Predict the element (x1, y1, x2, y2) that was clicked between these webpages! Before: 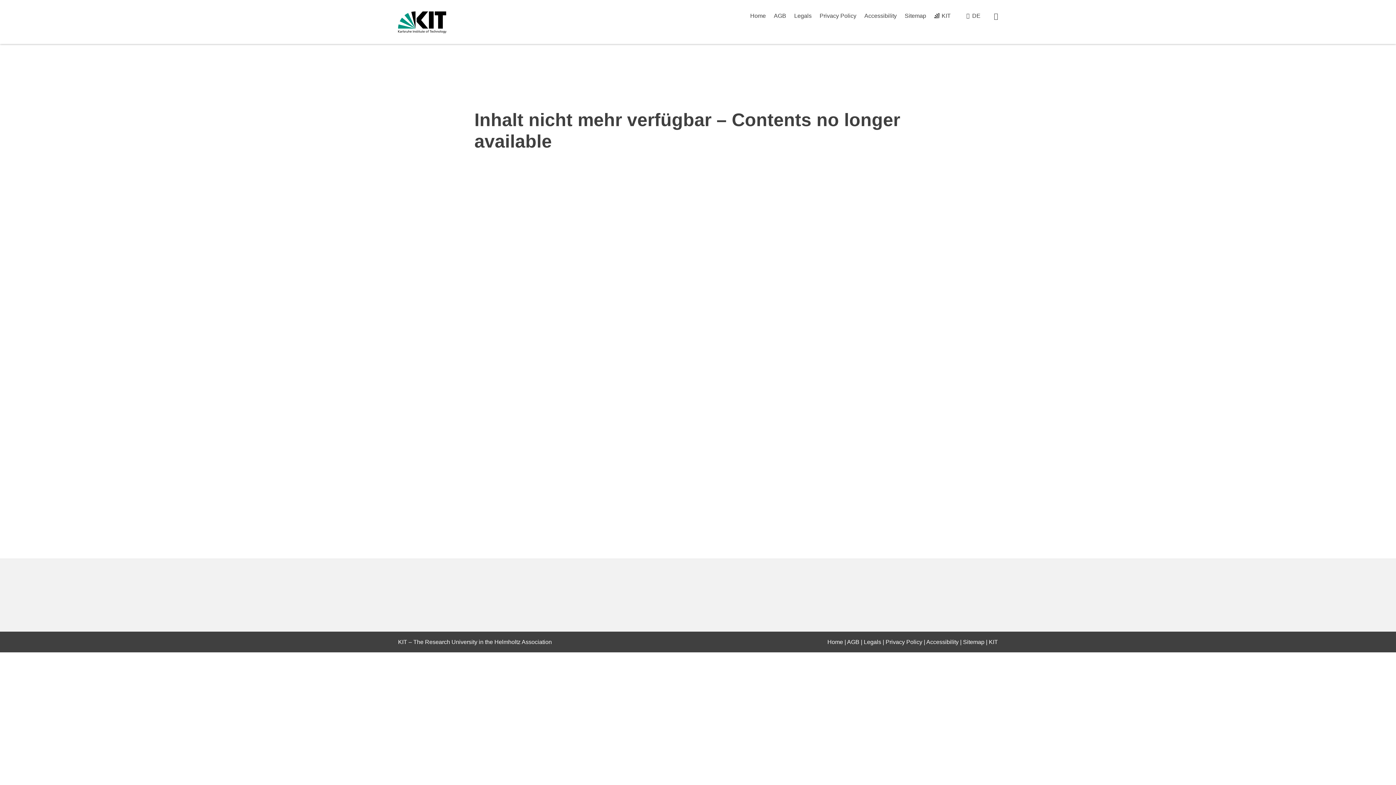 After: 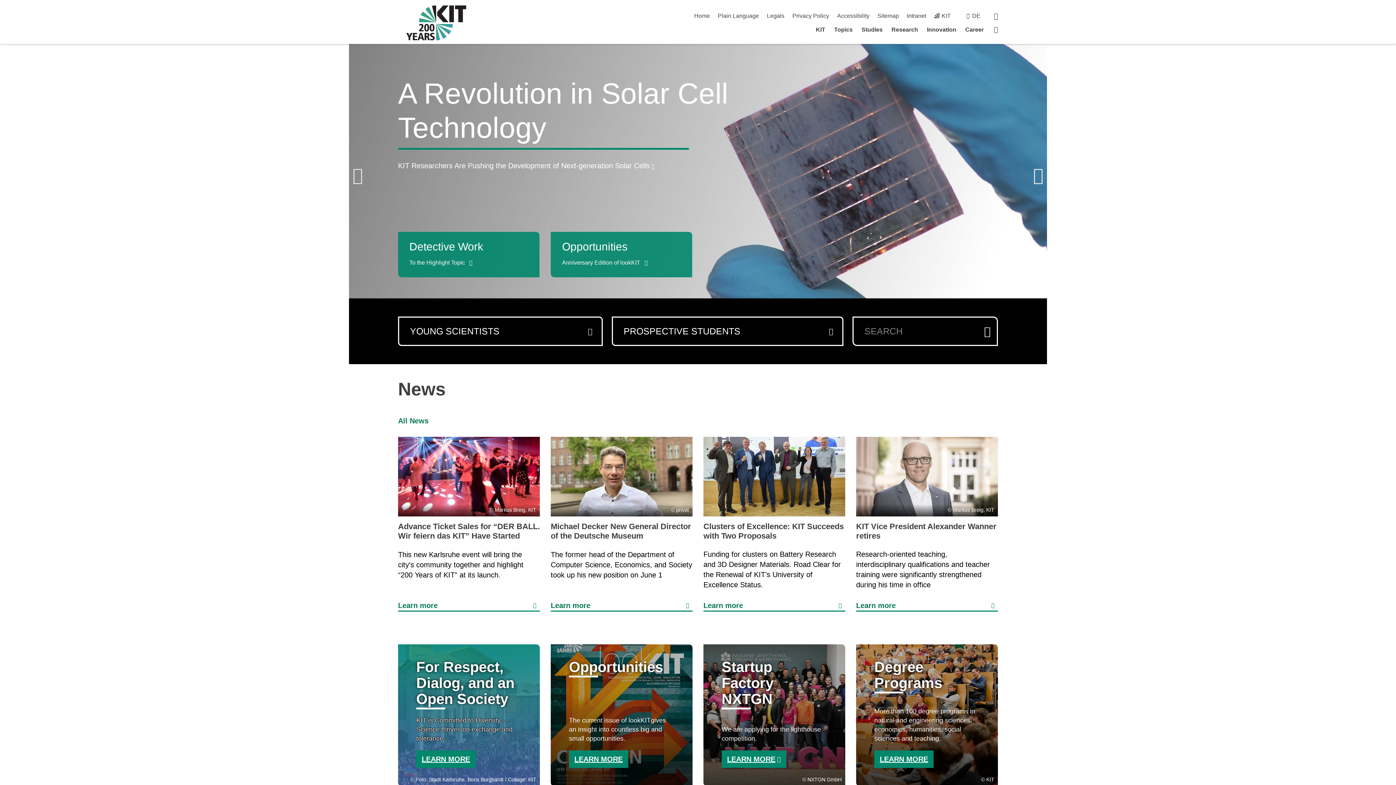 Action: bbox: (398, 11, 446, 33)